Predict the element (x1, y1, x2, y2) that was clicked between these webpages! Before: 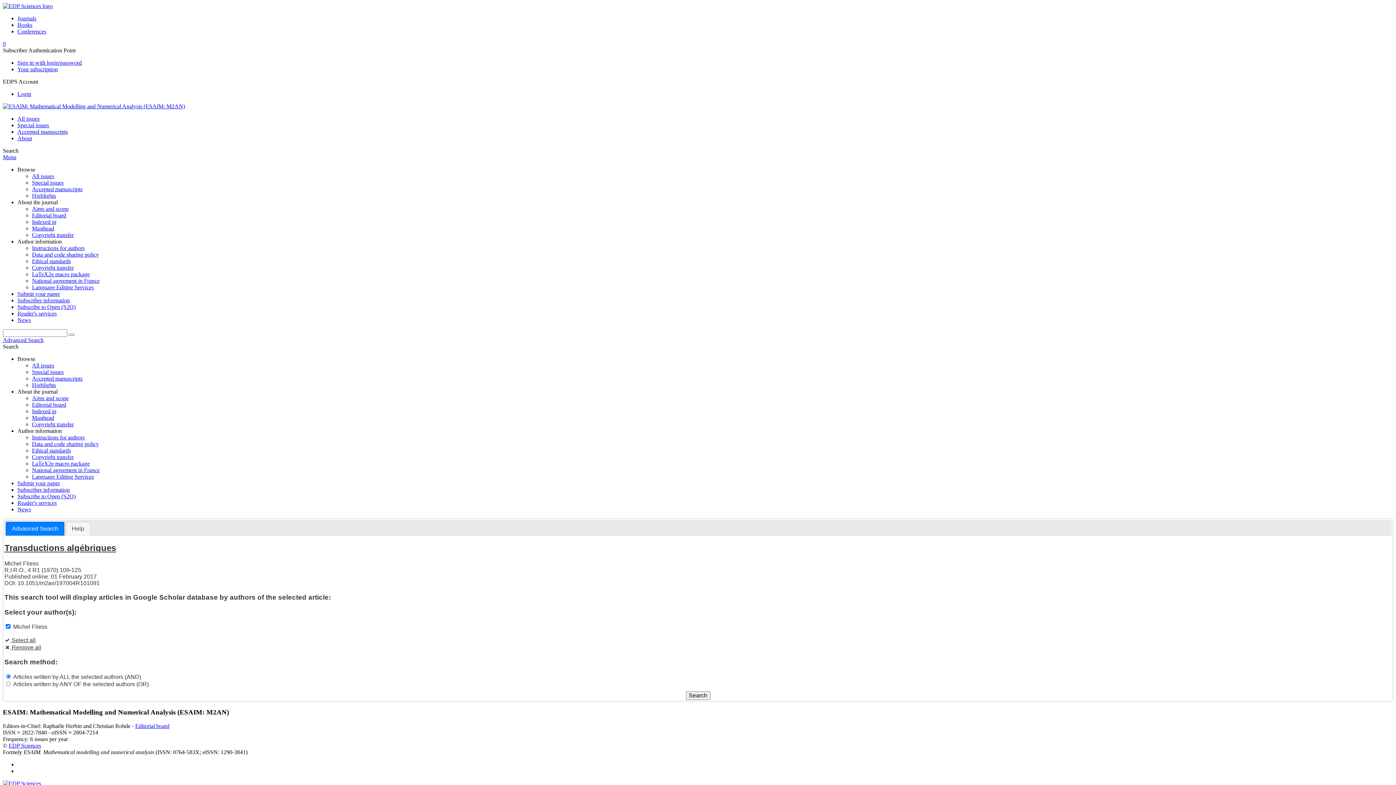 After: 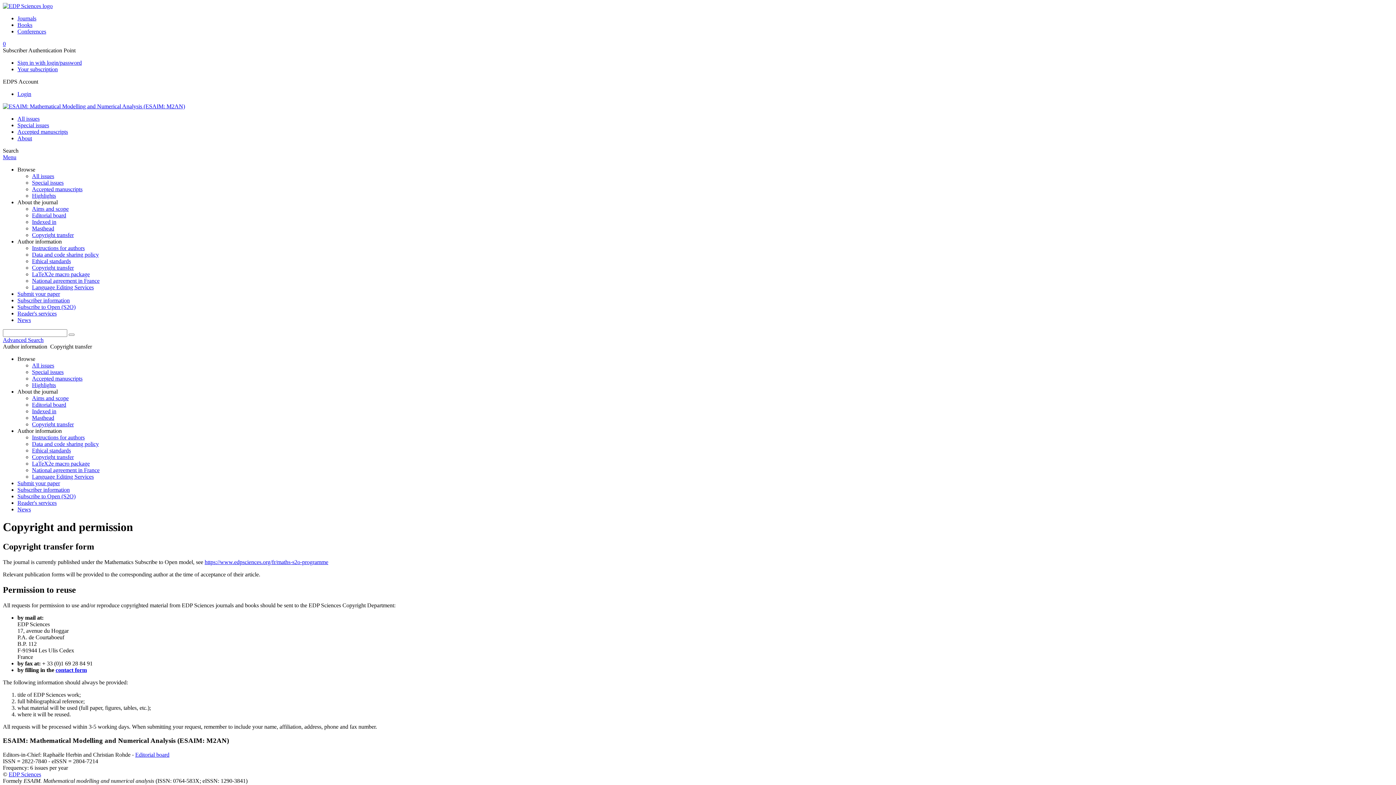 Action: bbox: (32, 454, 73, 460) label: Copyright transfer